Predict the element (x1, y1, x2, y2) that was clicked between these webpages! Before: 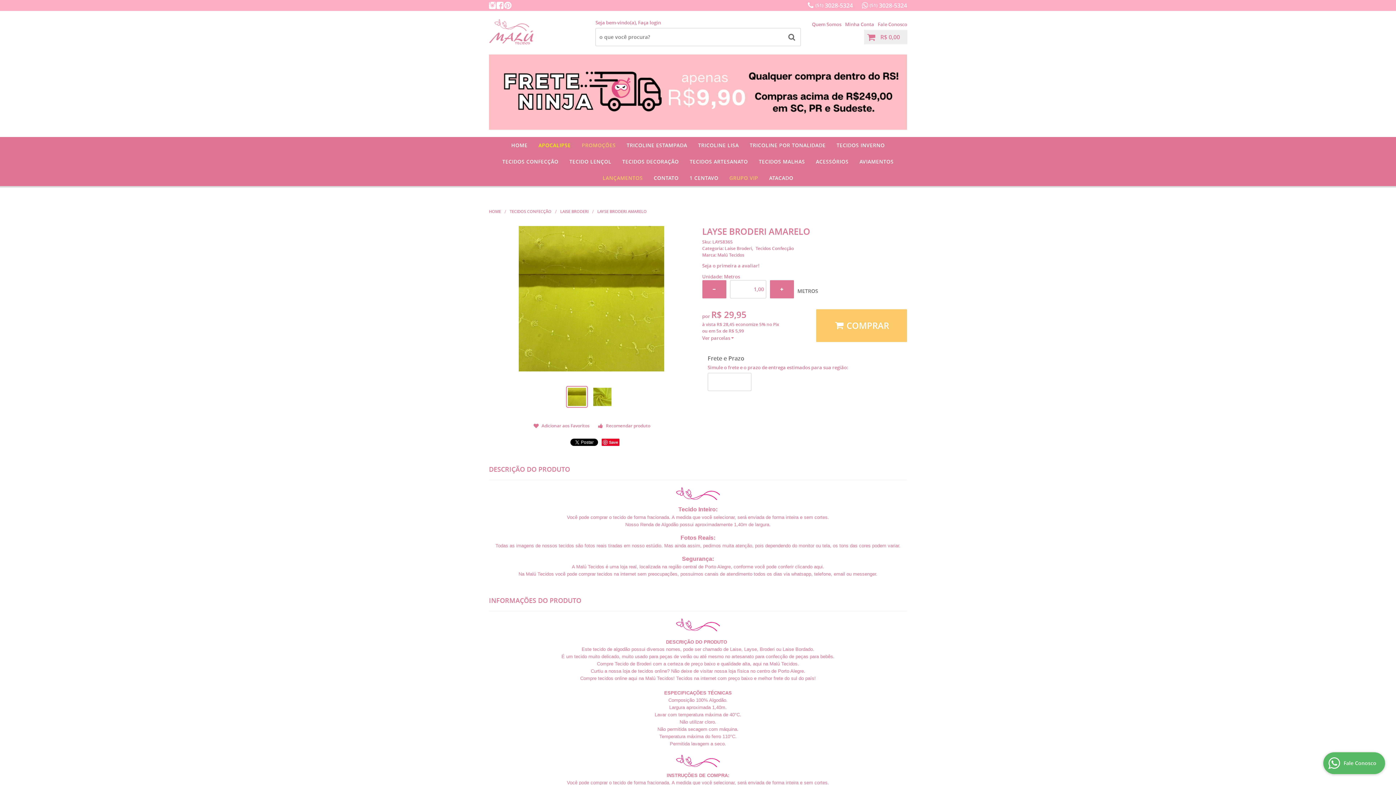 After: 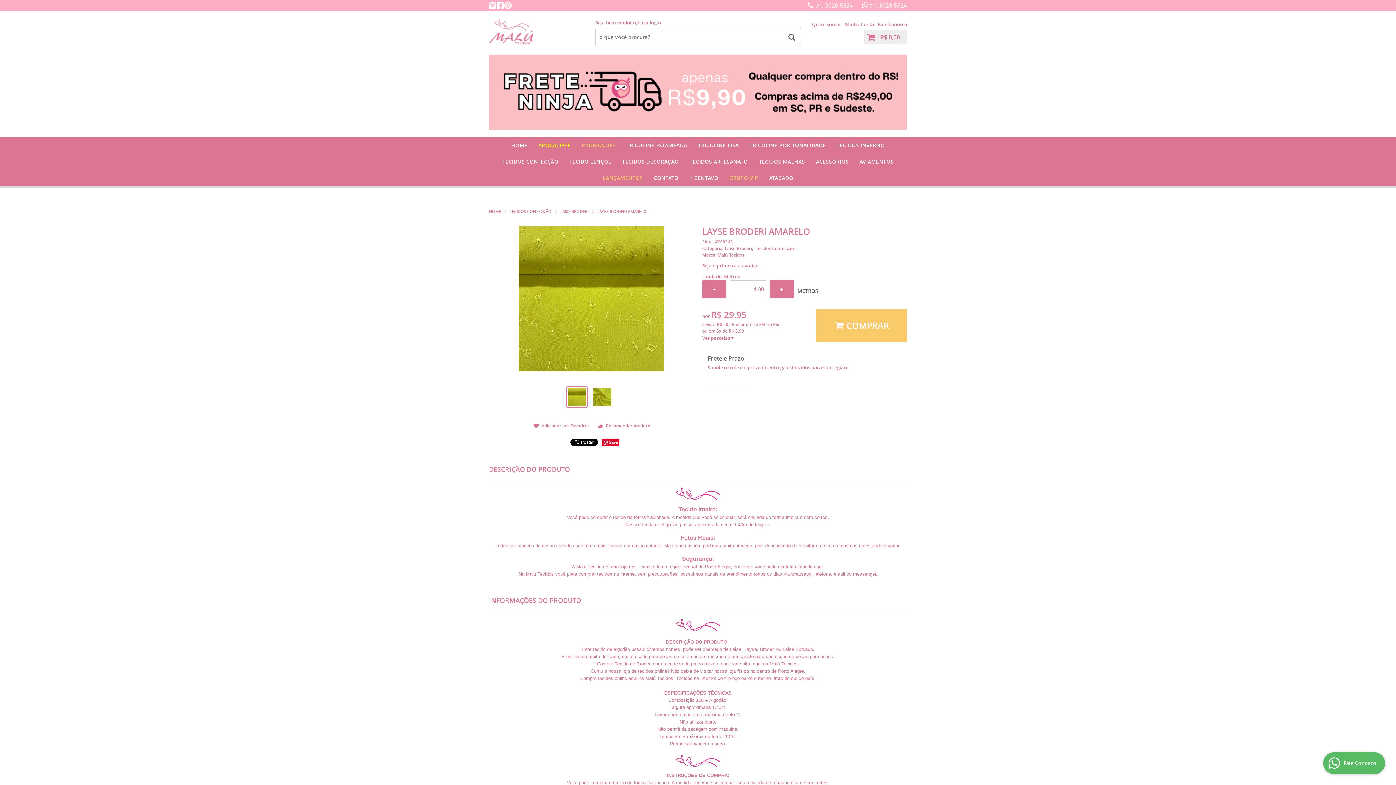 Action: bbox: (597, 209, 646, 214) label: LAYSE BRODERI AMARELO